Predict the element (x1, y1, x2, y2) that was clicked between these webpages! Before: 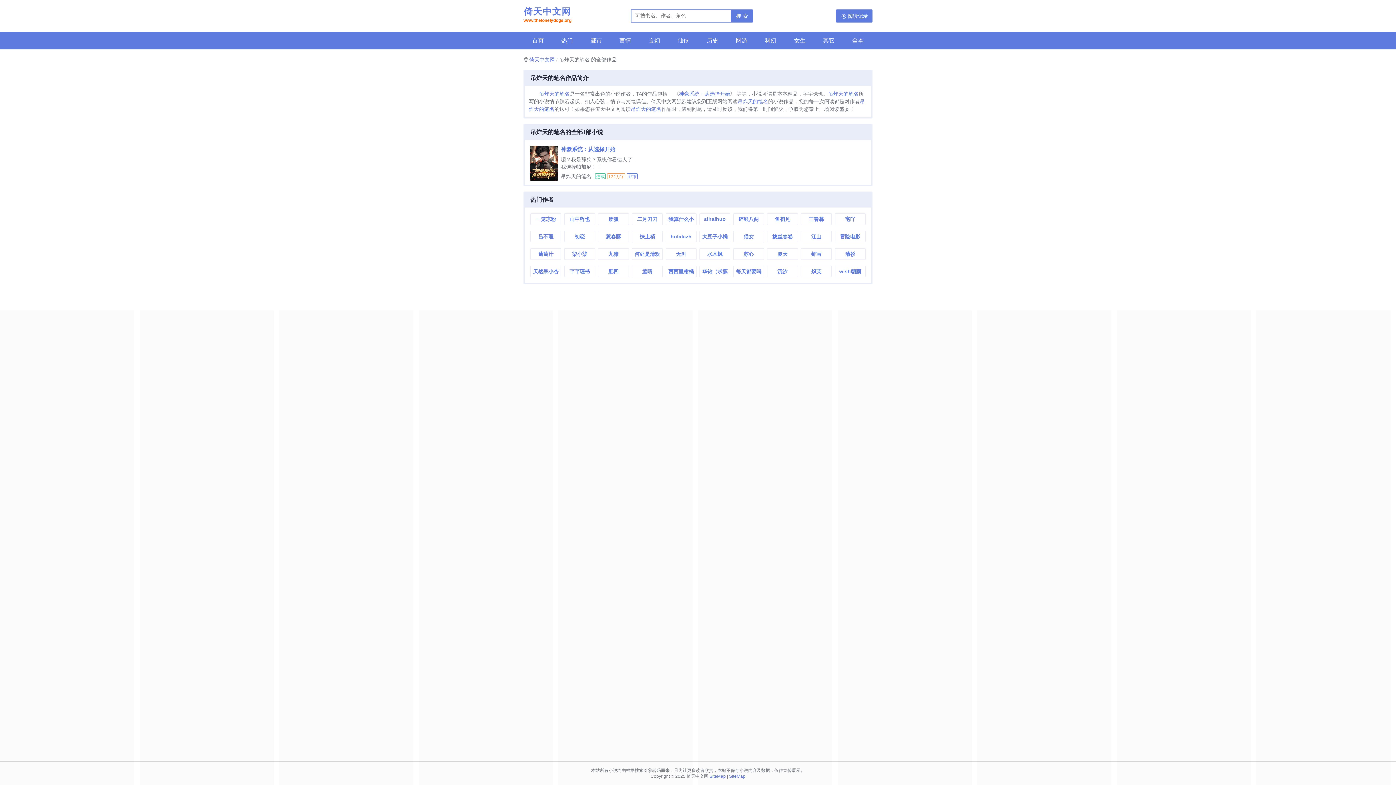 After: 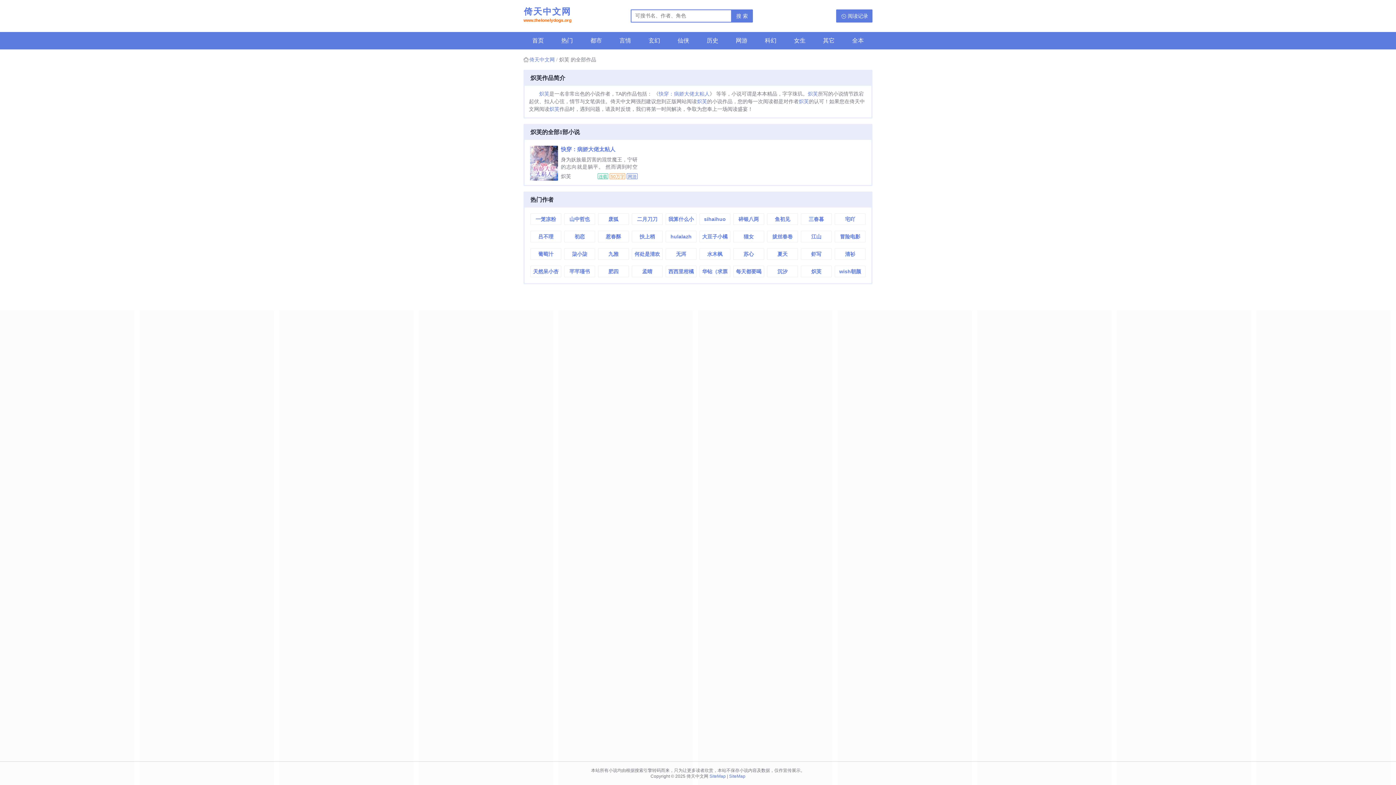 Action: bbox: (801, 266, 831, 277) label: 炽芙